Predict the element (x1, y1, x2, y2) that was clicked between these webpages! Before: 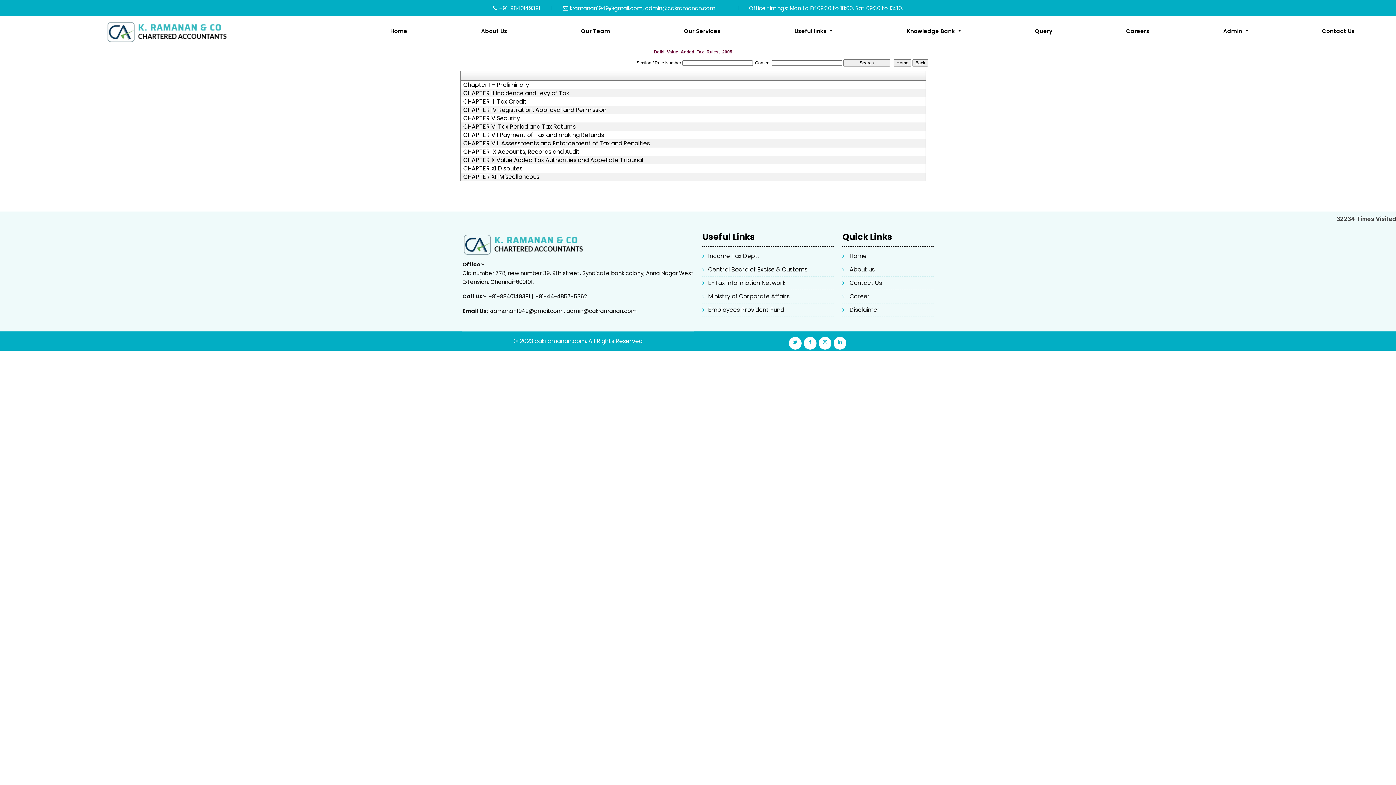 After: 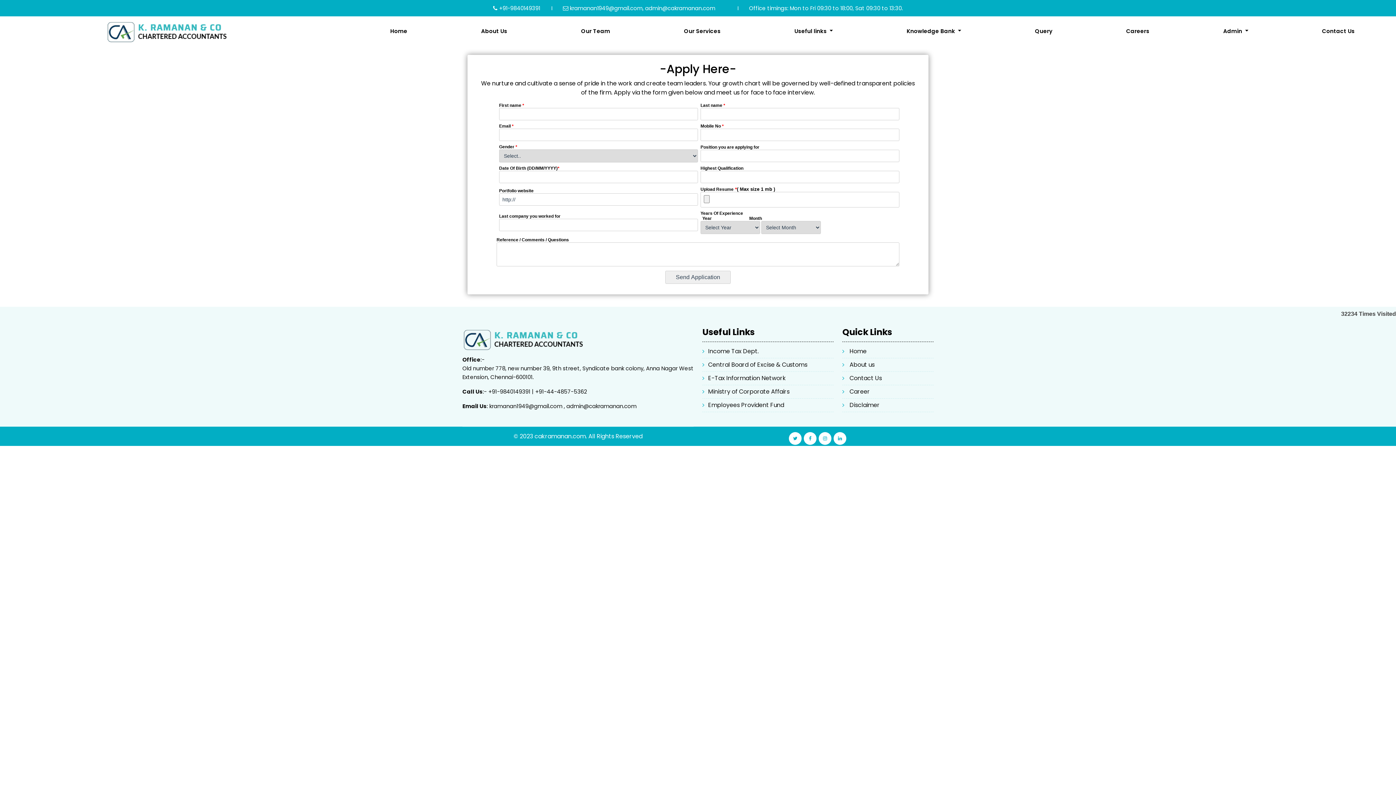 Action: bbox: (1089, 23, 1186, 38) label: Careers